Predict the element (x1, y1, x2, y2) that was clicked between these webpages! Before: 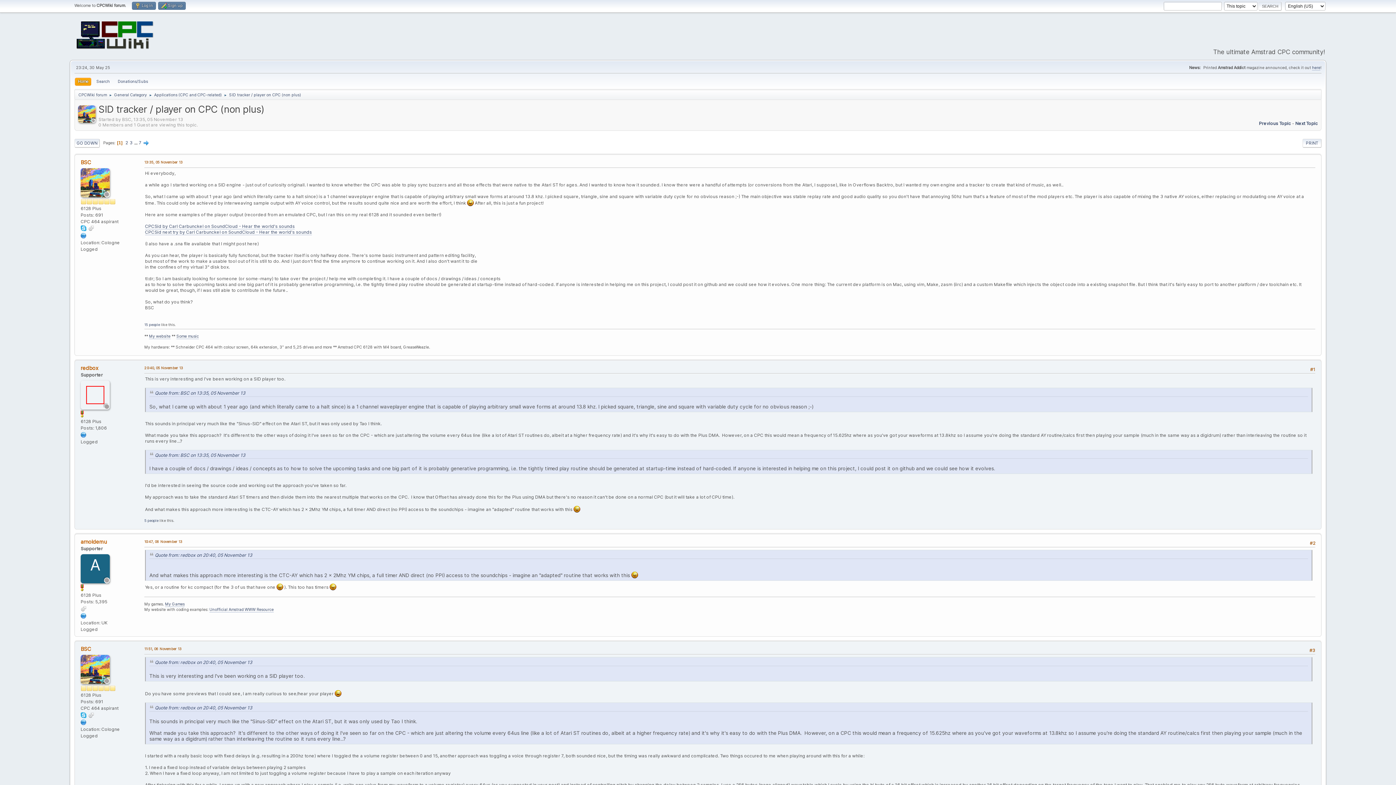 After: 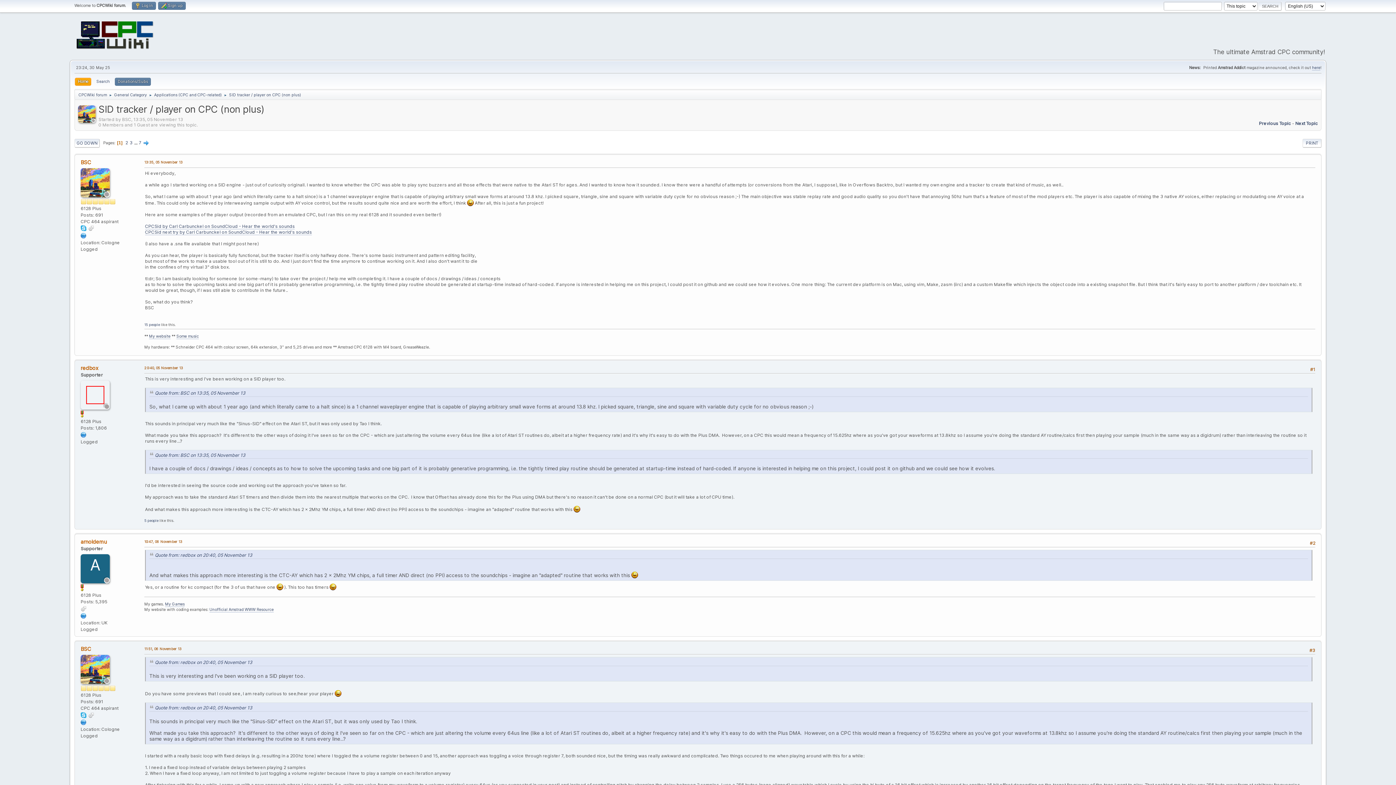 Action: bbox: (114, 77, 150, 85) label: Donations/Subs